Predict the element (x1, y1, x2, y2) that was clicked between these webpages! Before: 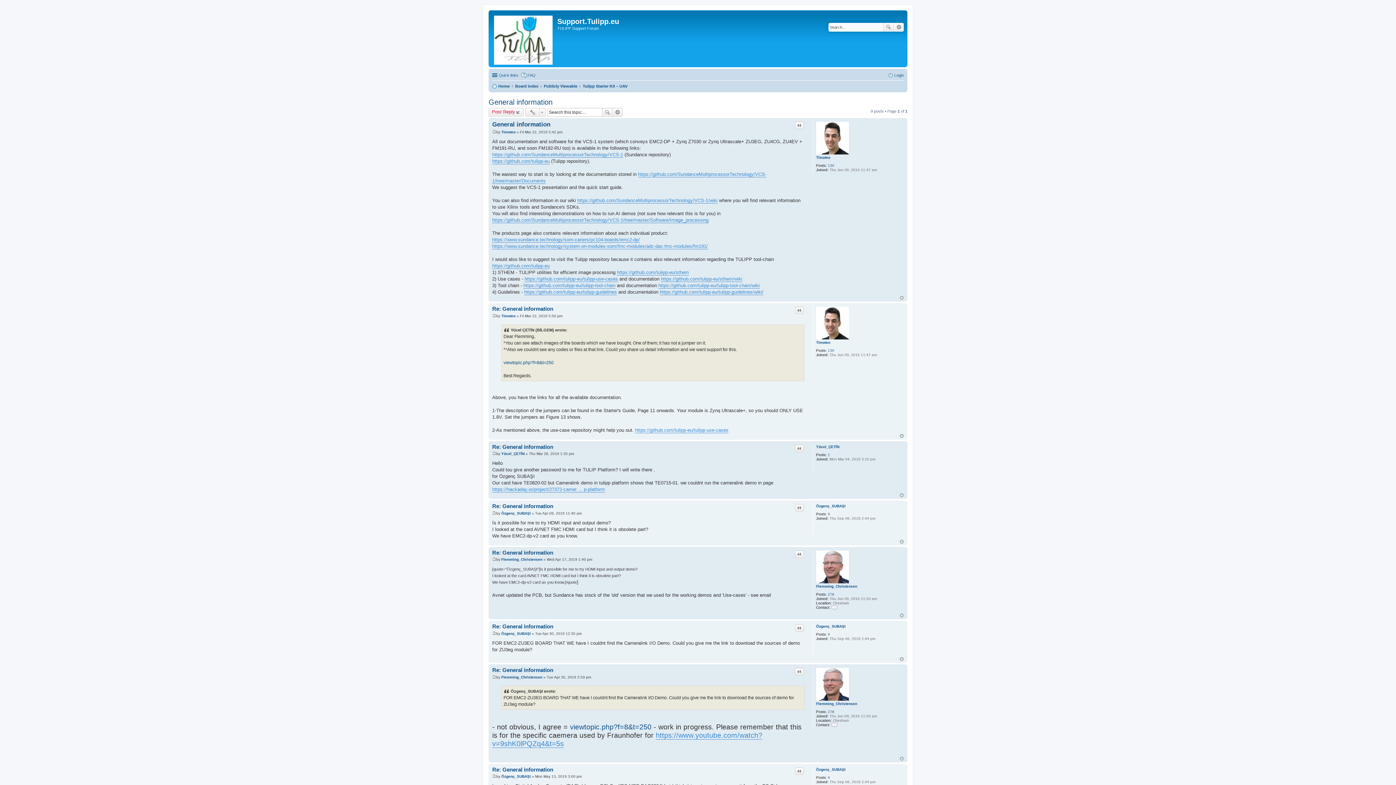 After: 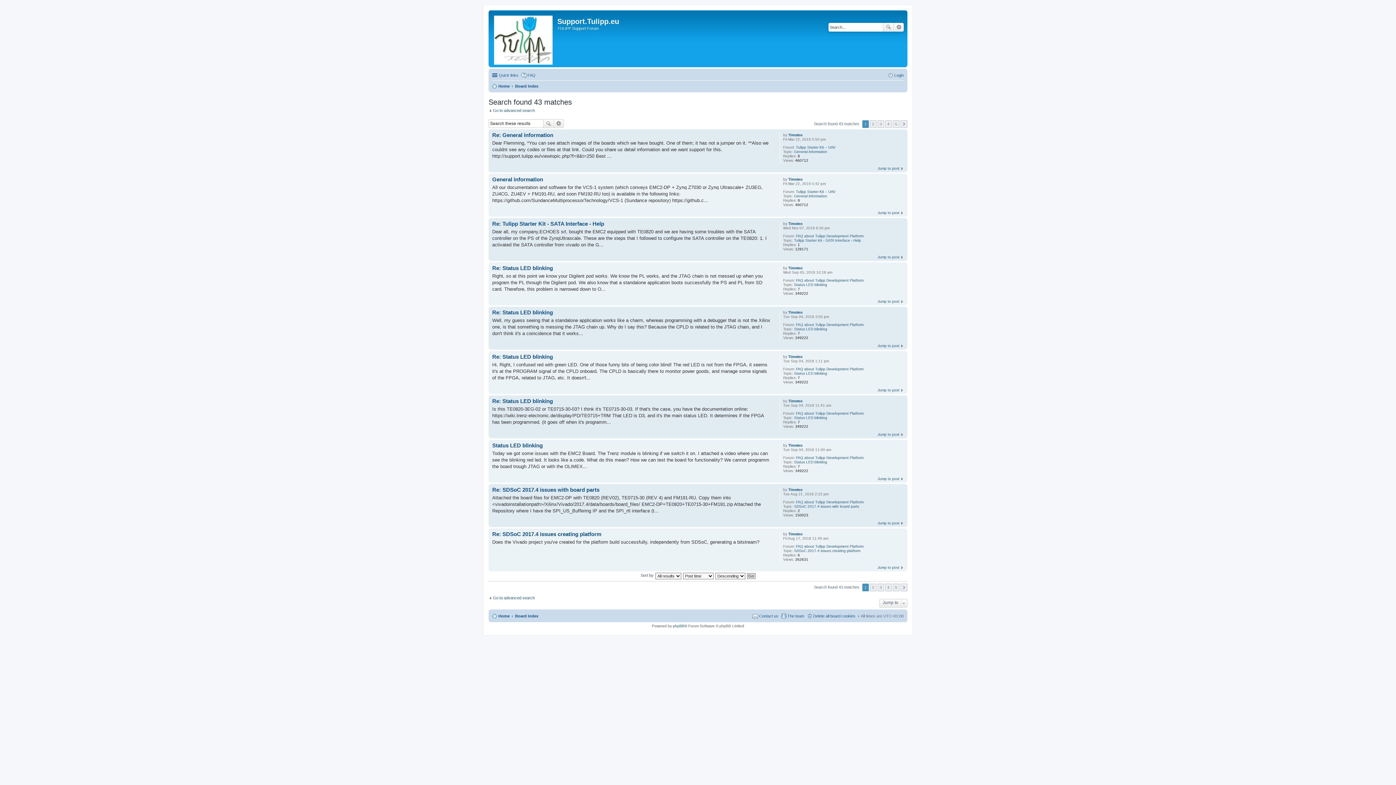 Action: bbox: (827, 163, 834, 167) label: 130